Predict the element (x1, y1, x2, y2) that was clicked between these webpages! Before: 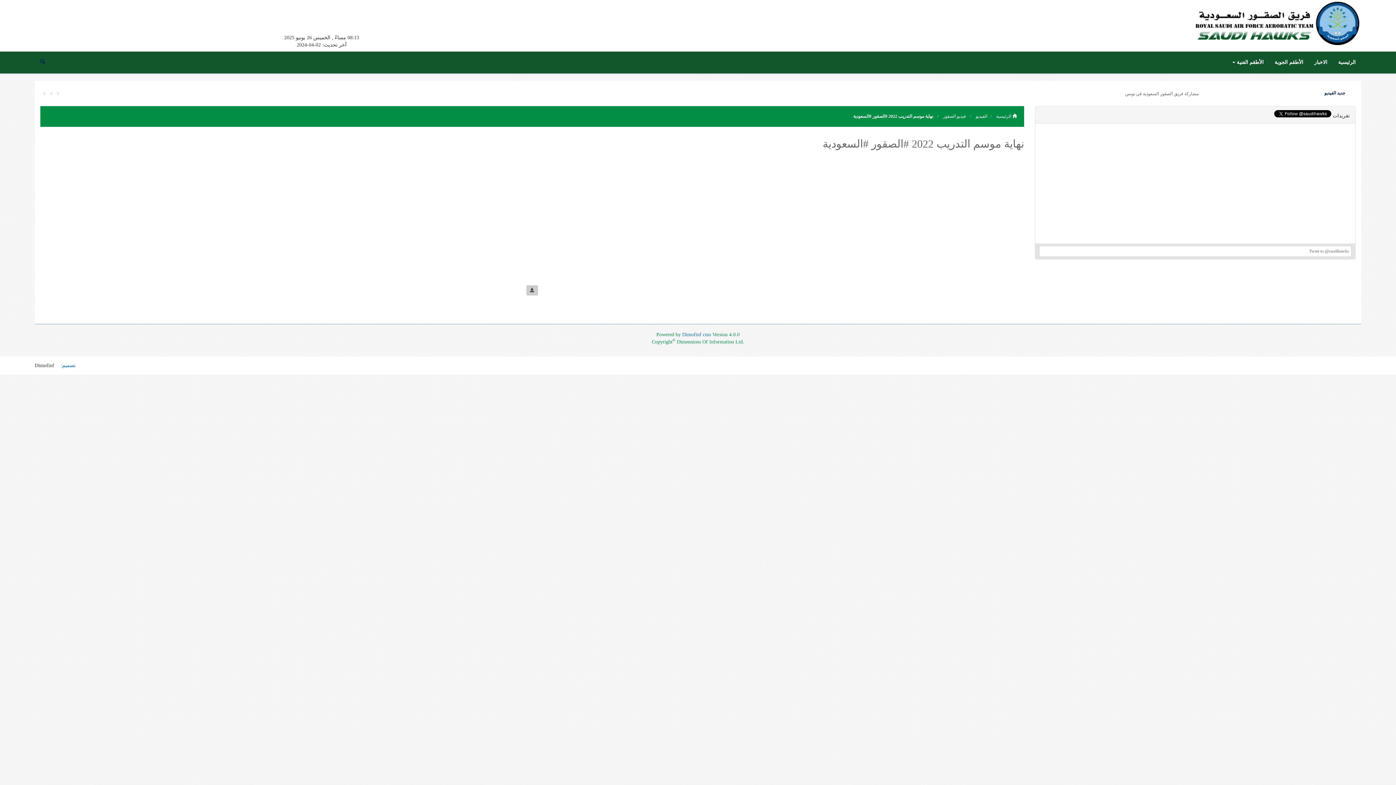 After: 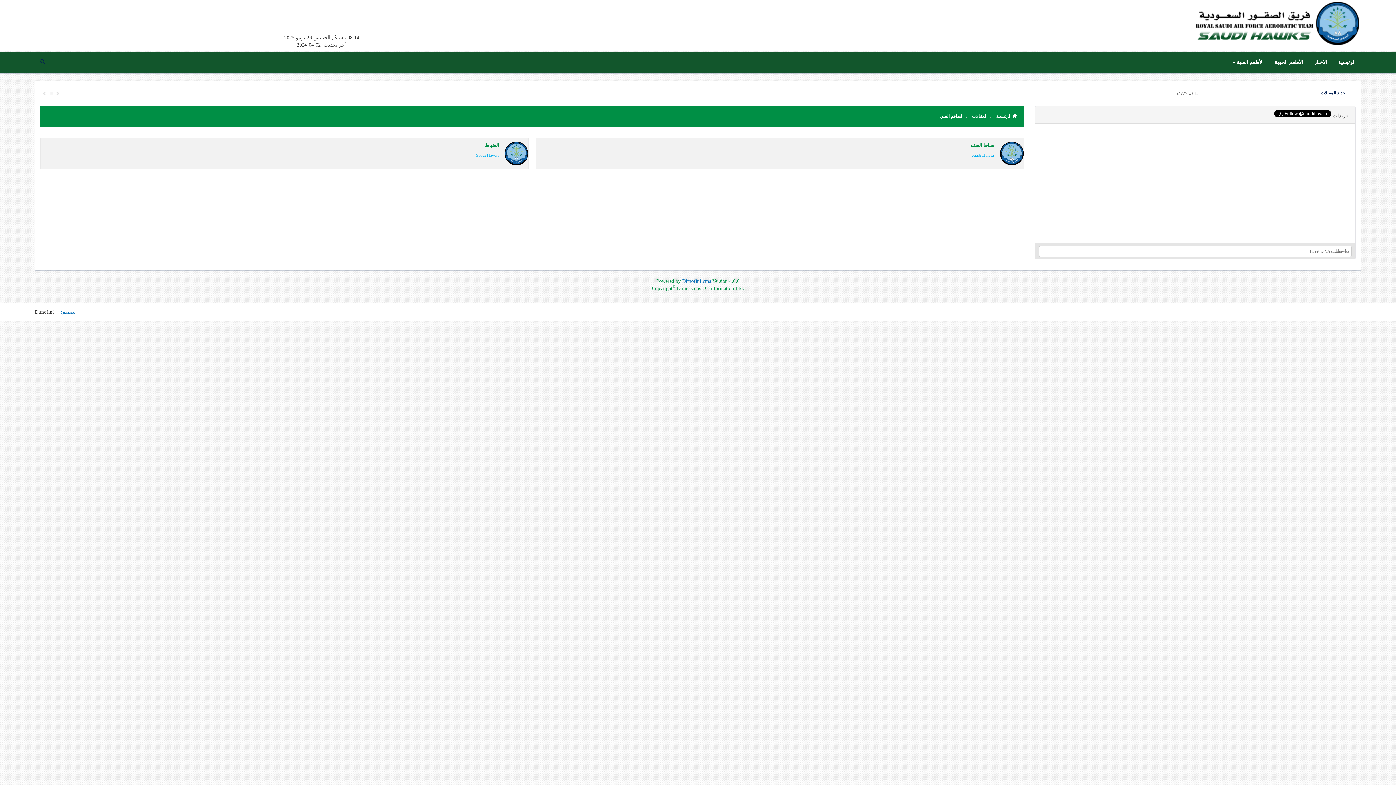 Action: bbox: (1232, 58, 1264, 66) label: الأطقم الفنية 